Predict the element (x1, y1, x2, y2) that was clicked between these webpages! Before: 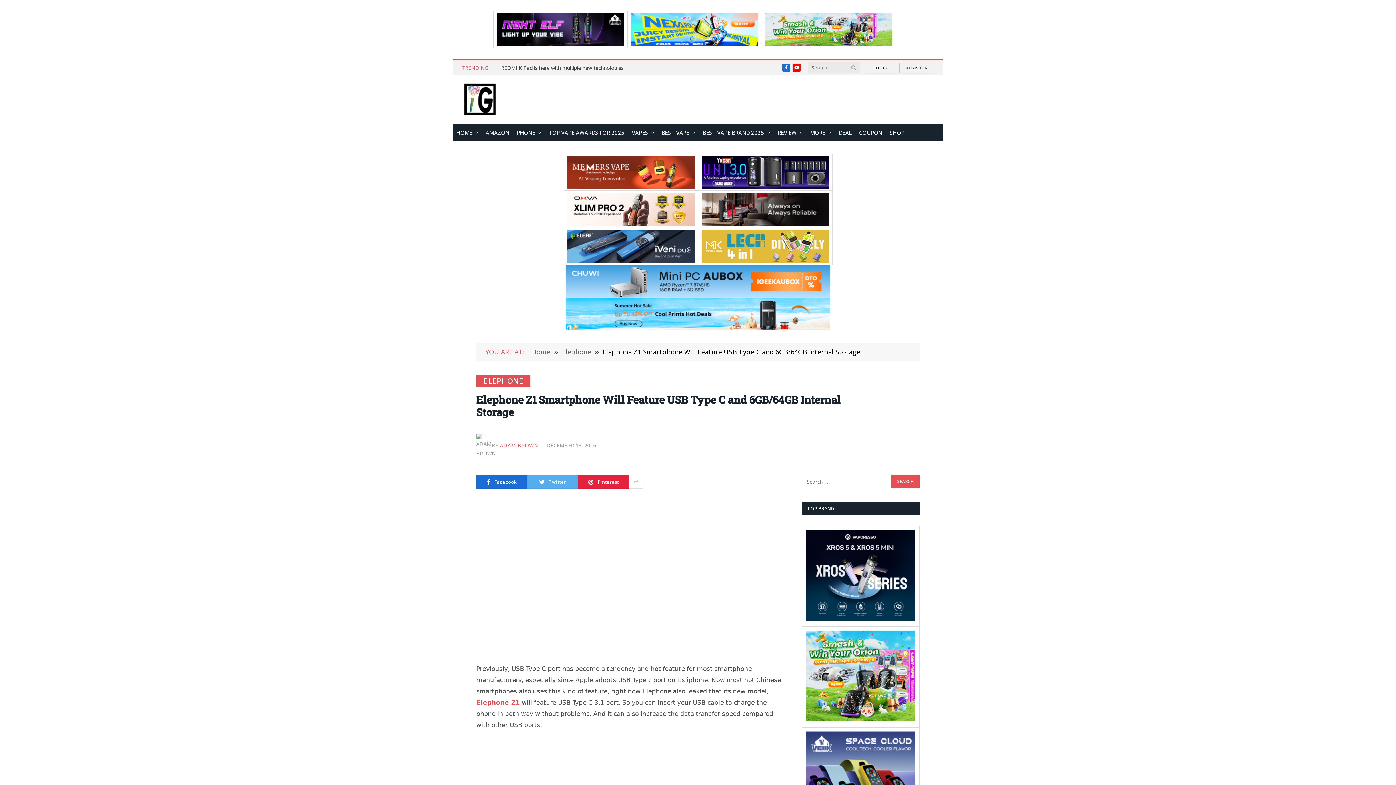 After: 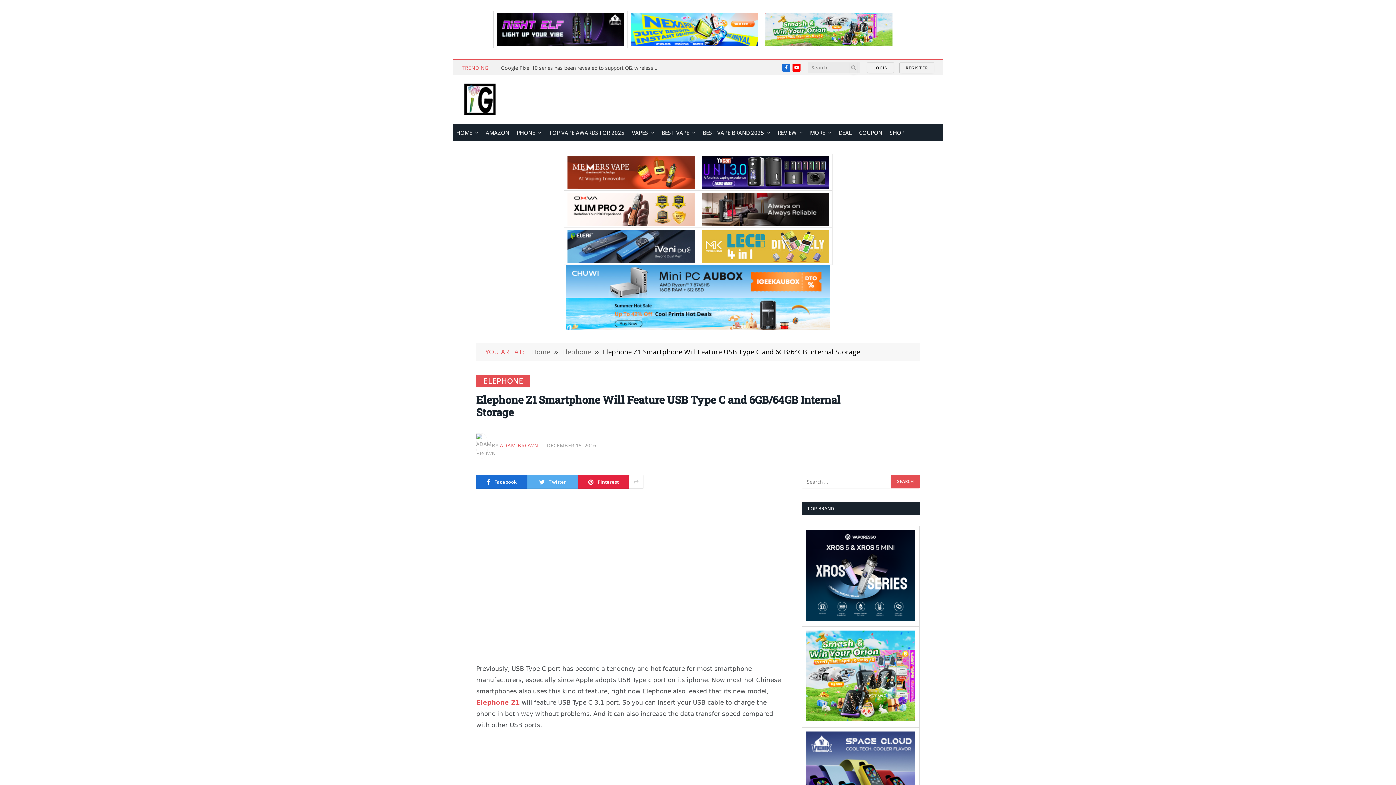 Action: bbox: (565, 265, 830, 297)